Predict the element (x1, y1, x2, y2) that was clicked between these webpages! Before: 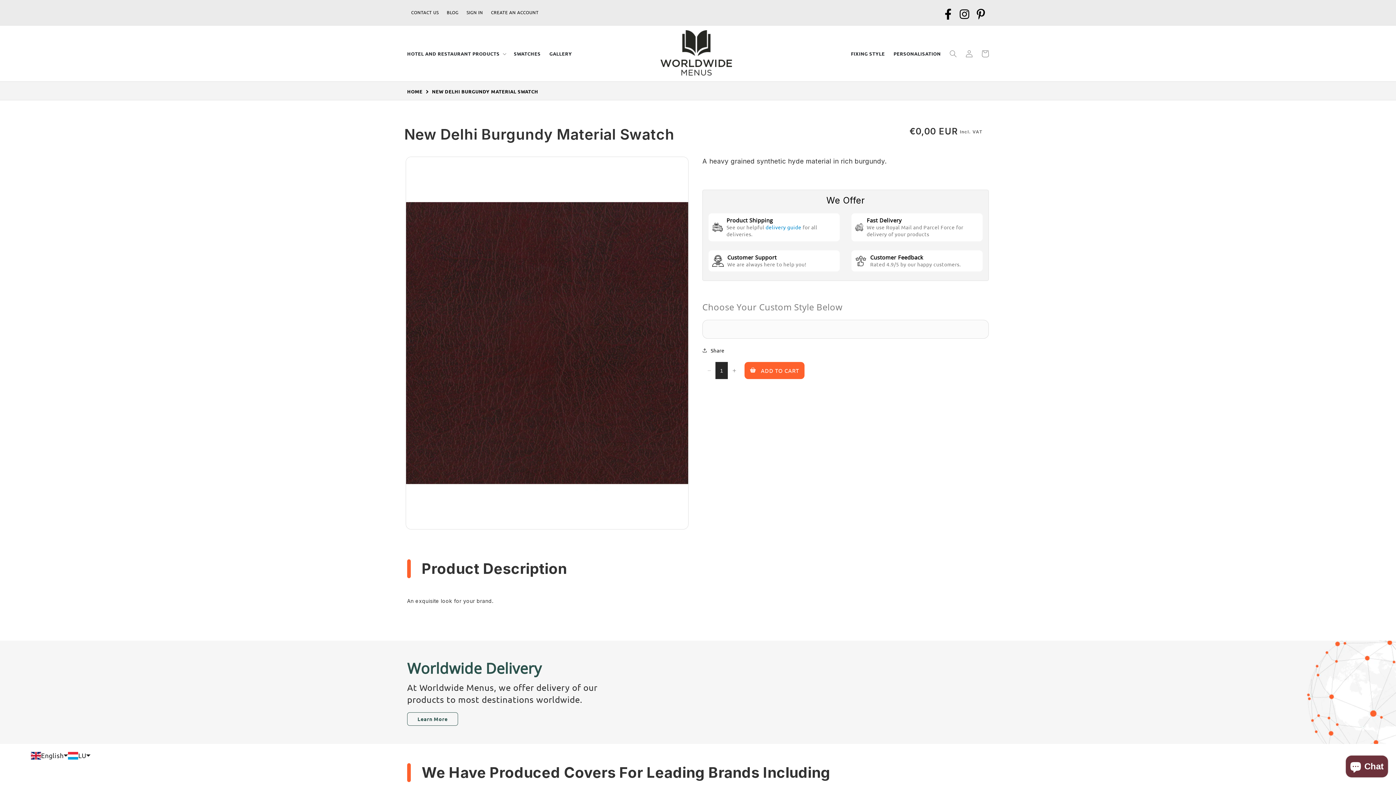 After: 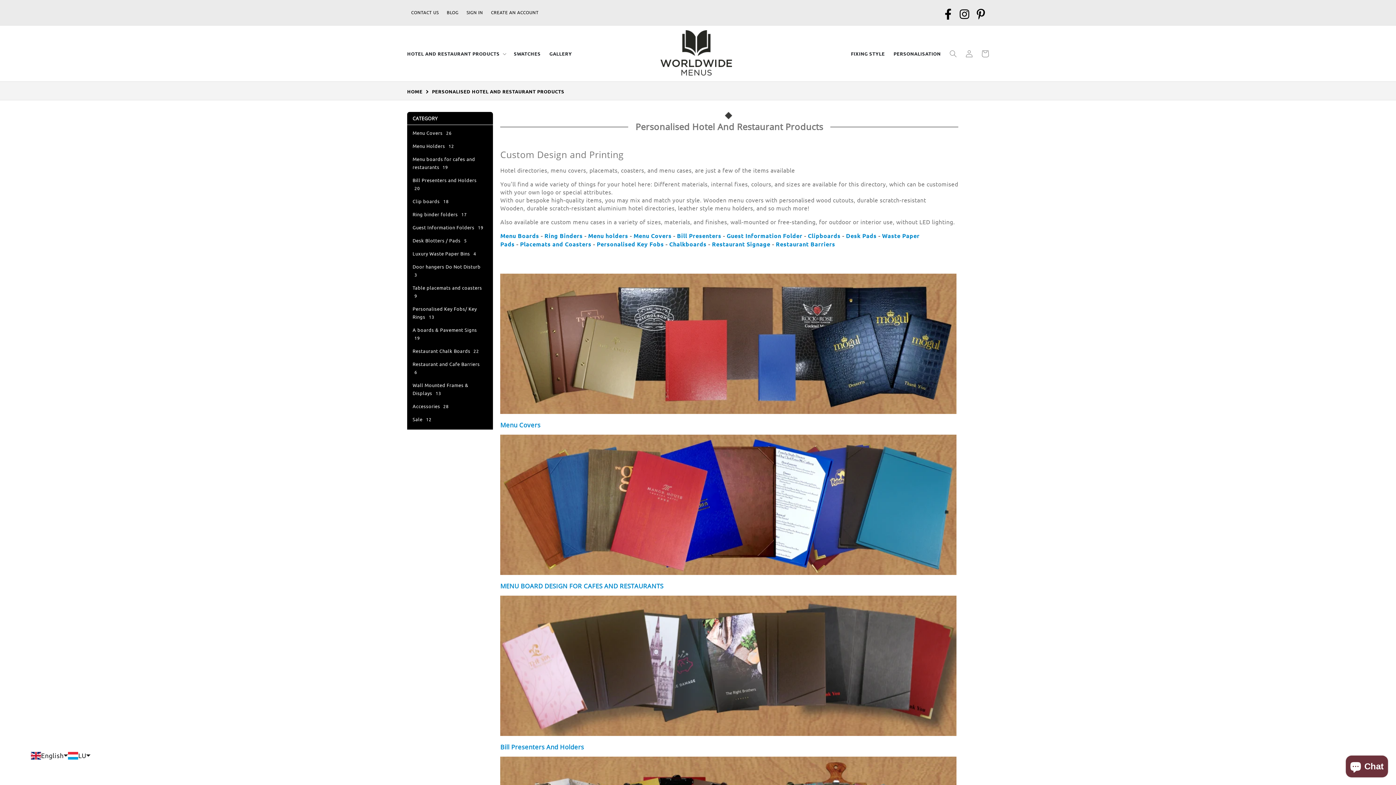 Action: bbox: (402, 46, 509, 60) label: HOTEL AND RESTAURANT PRODUCTS